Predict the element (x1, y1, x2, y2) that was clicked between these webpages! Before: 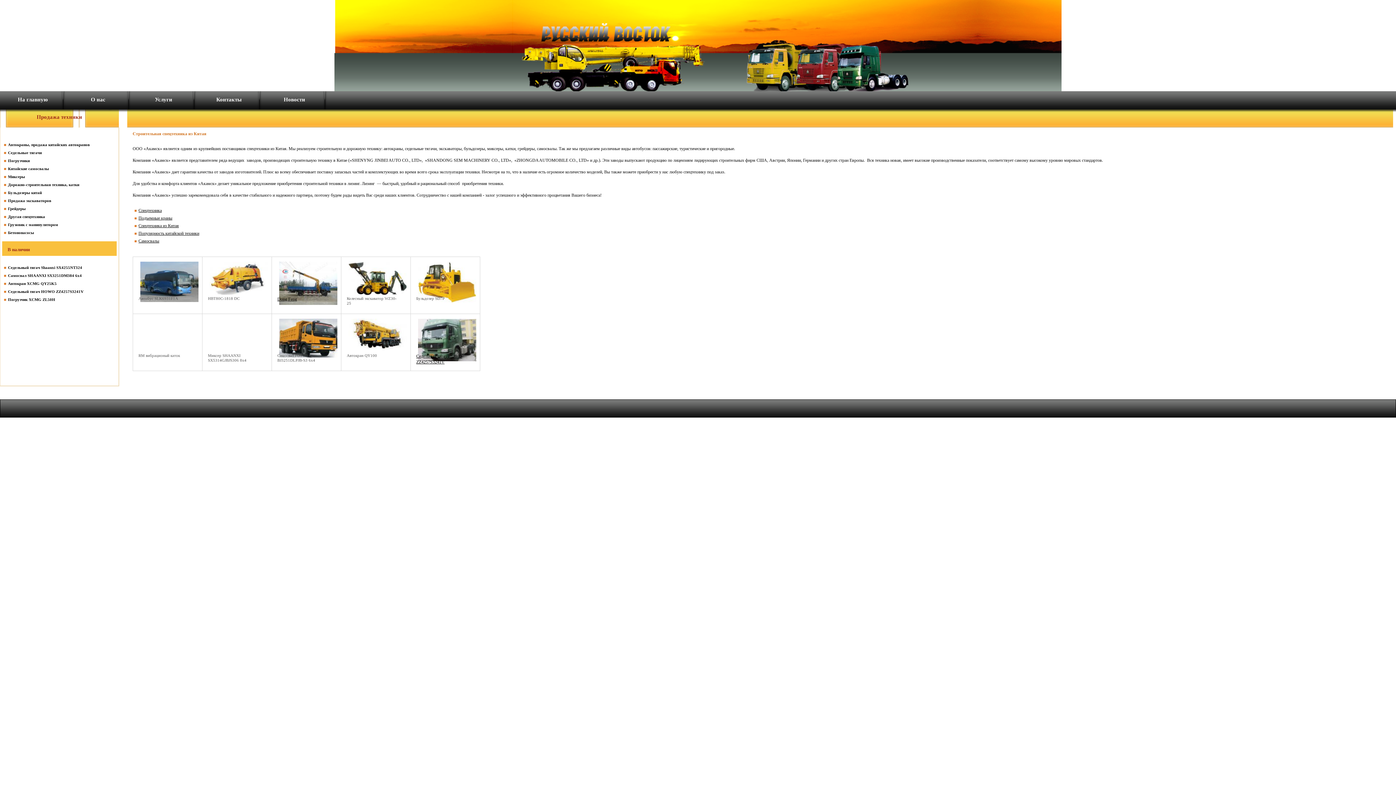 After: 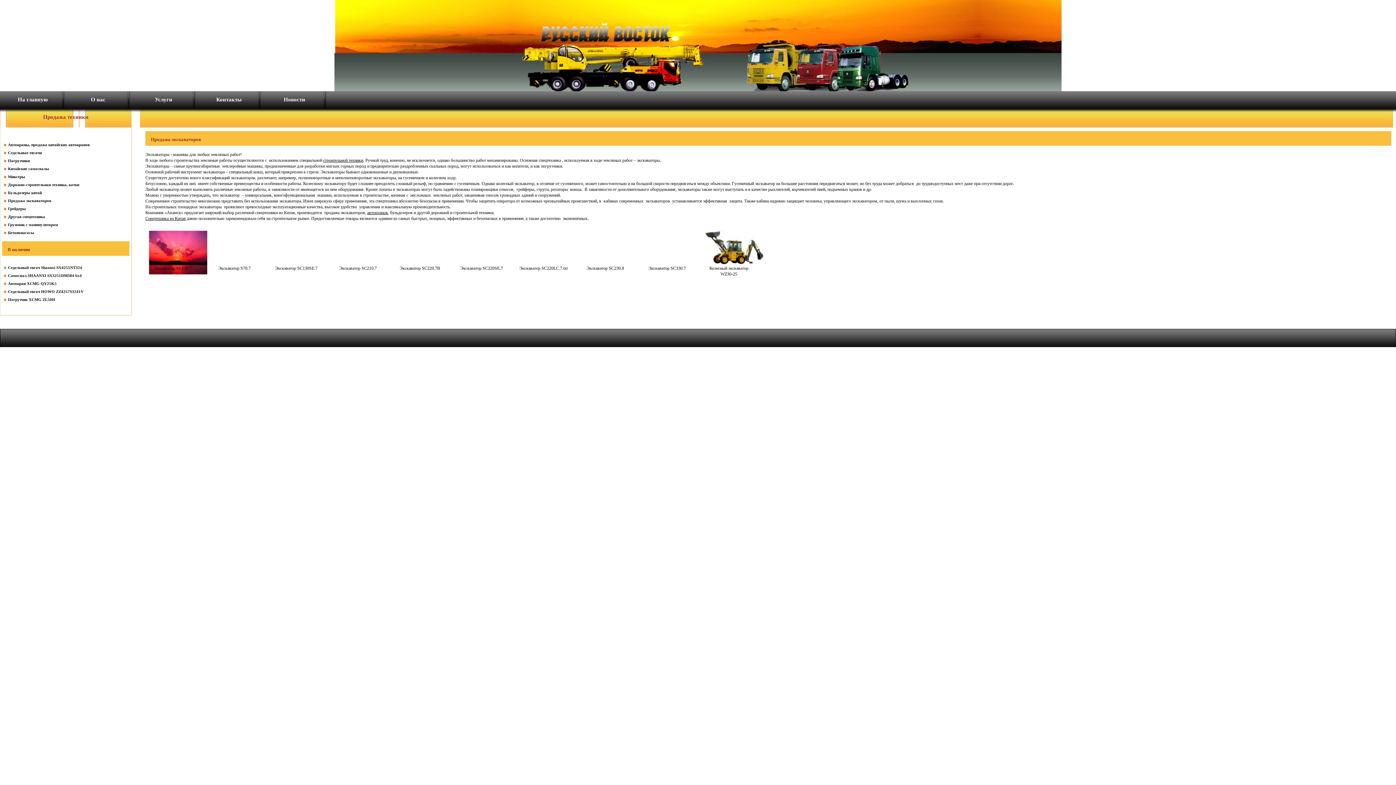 Action: label: Продажа экскаваторов bbox: (8, 198, 51, 202)